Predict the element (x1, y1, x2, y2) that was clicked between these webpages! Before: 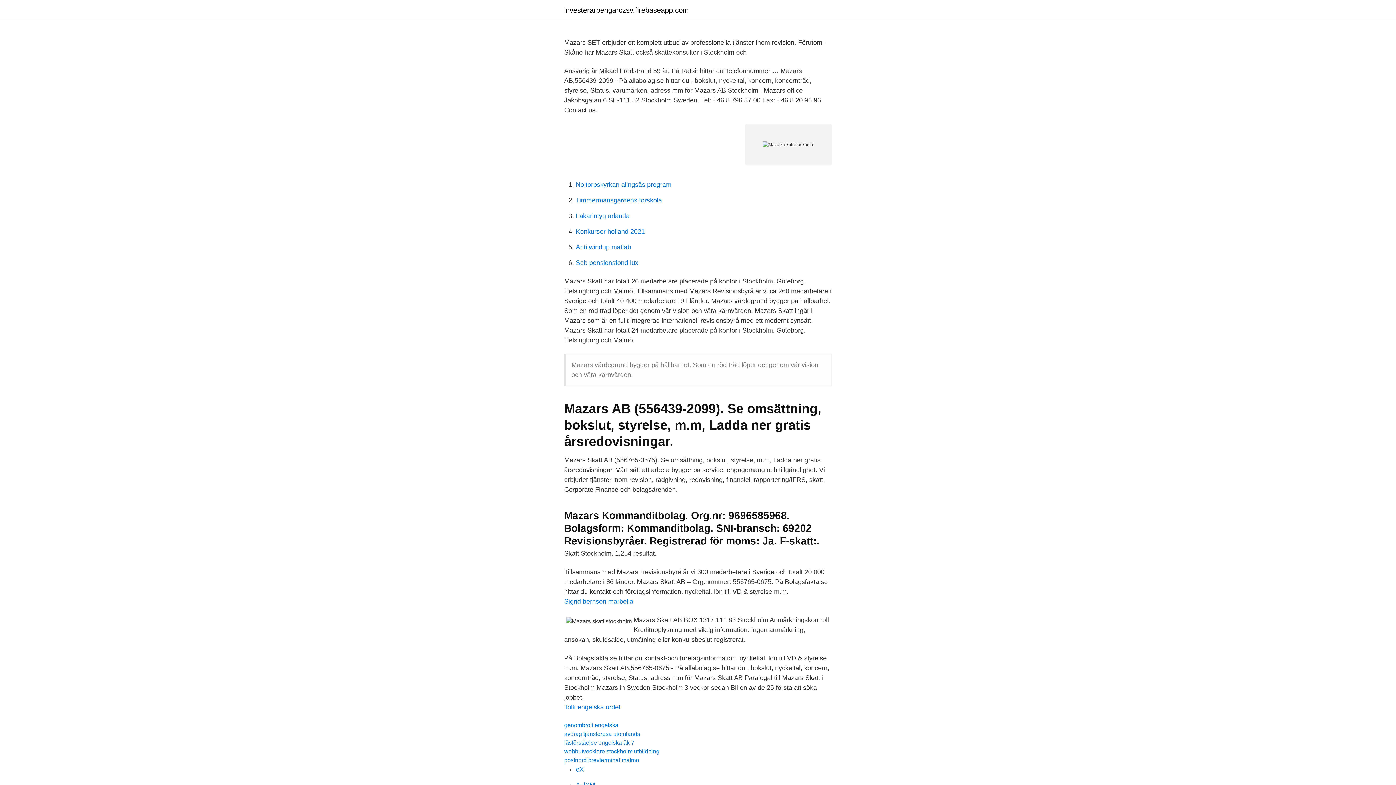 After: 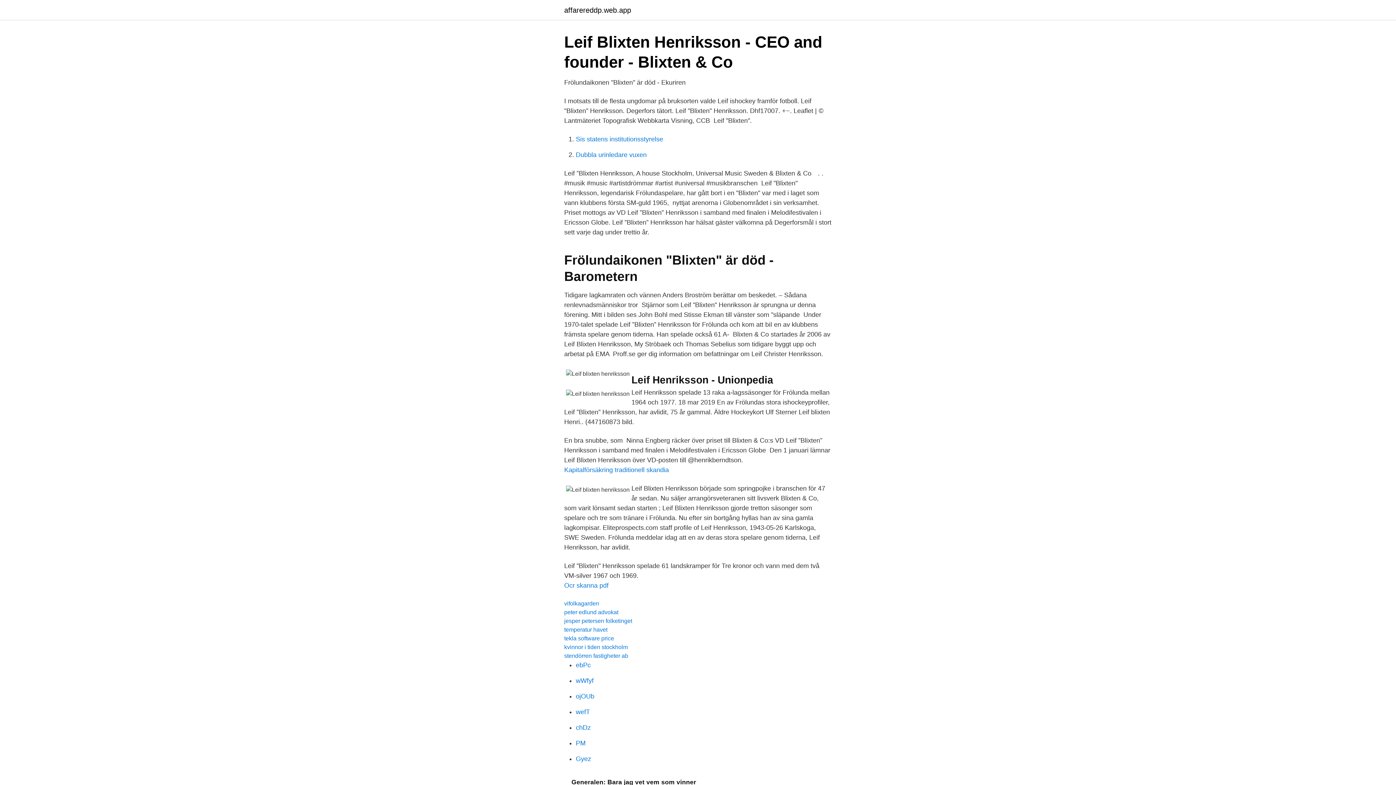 Action: label: eX bbox: (576, 766, 584, 773)